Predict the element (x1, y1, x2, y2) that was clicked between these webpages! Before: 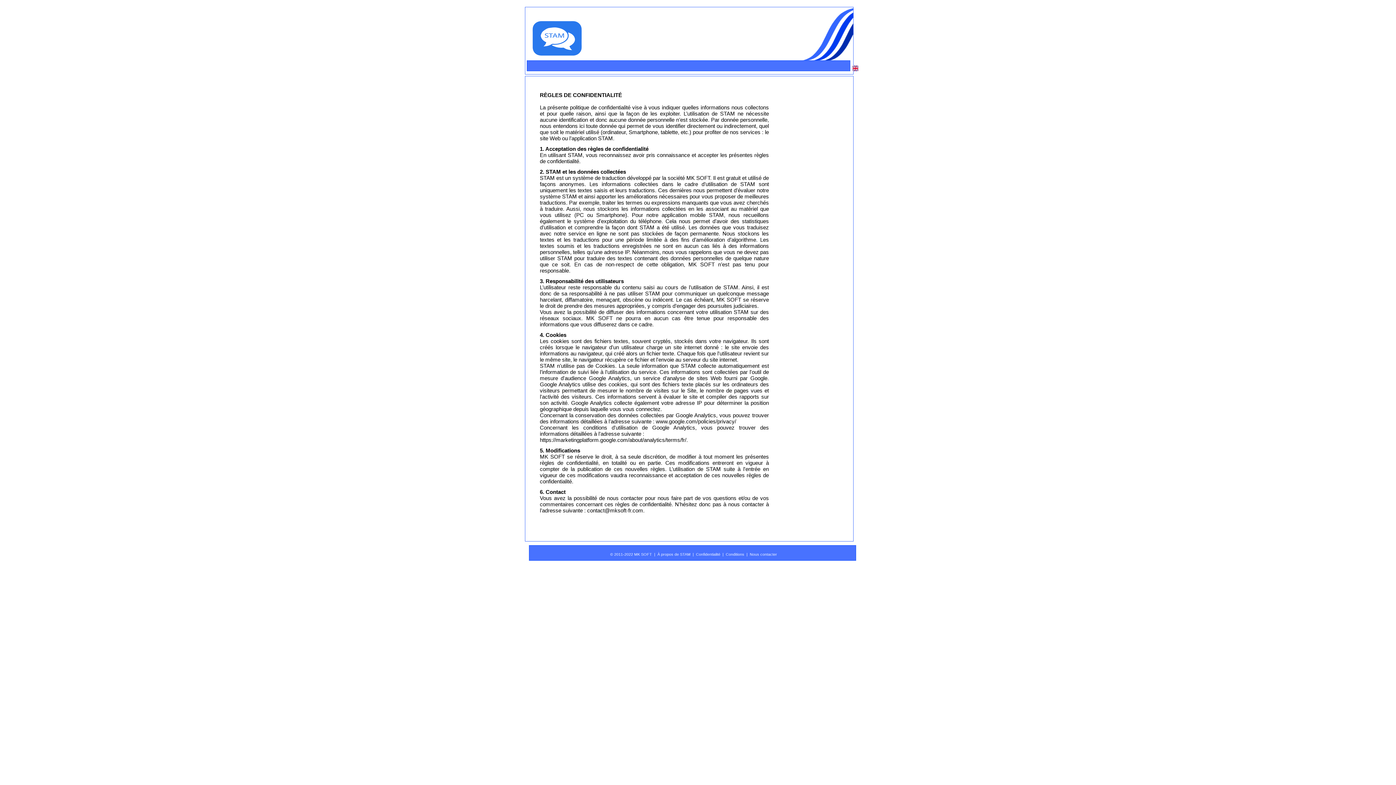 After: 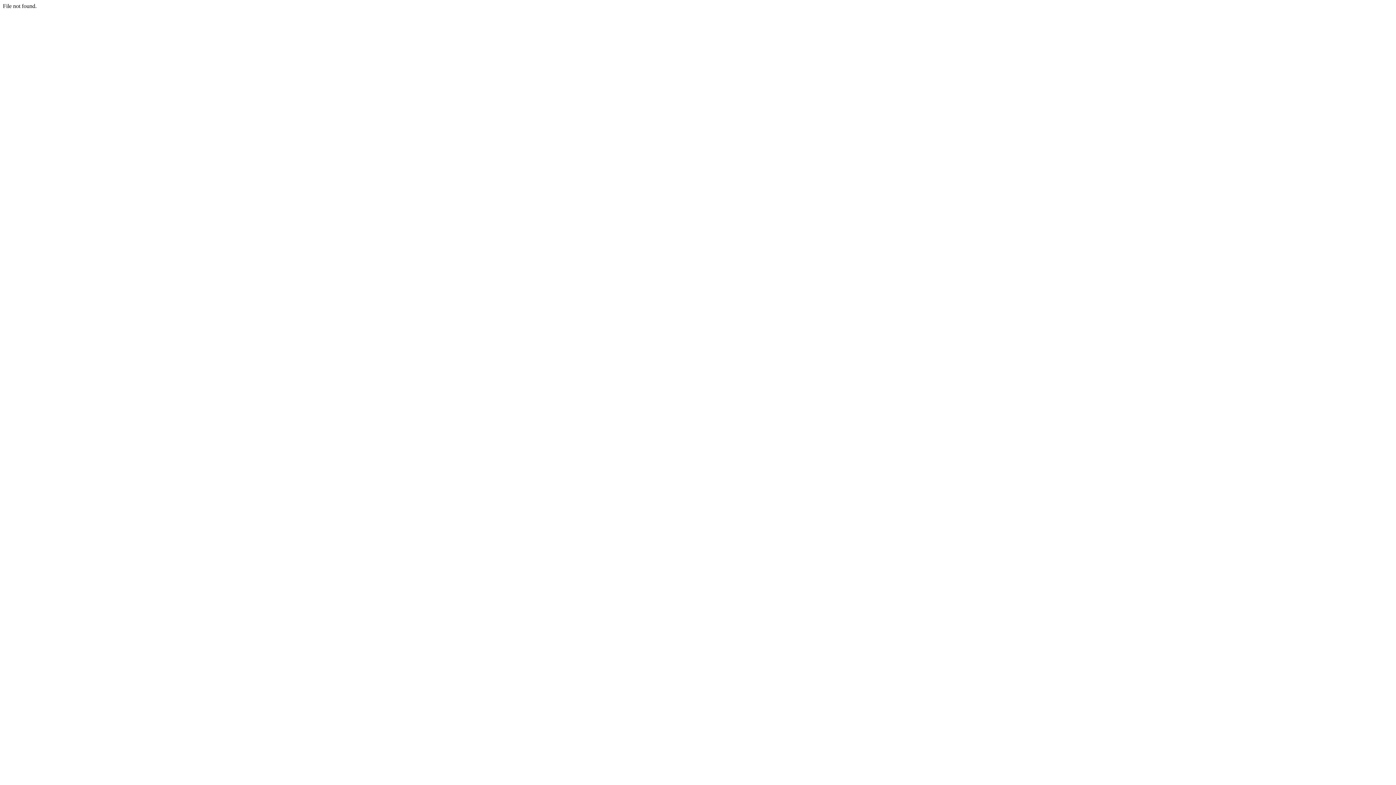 Action: label: Nous contacter bbox: (750, 552, 777, 556)